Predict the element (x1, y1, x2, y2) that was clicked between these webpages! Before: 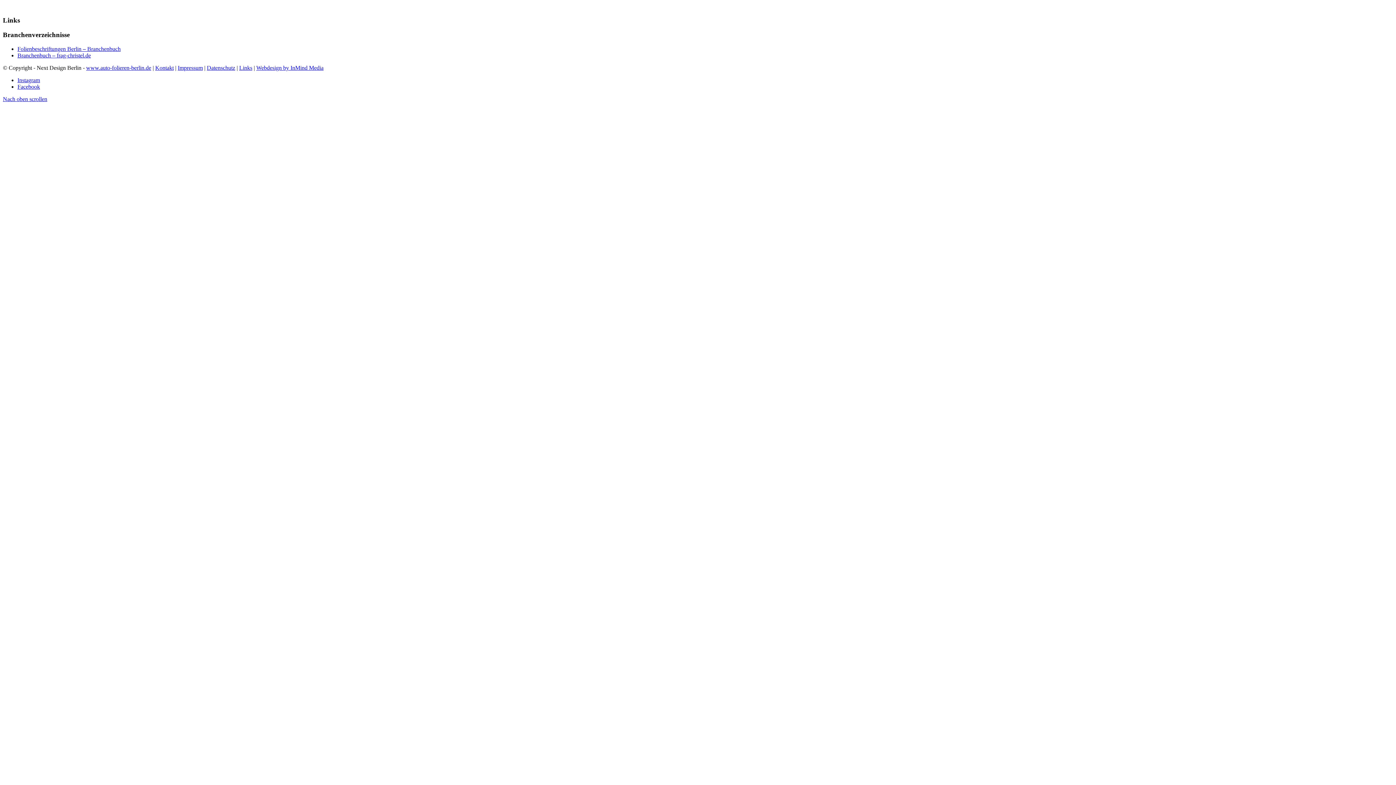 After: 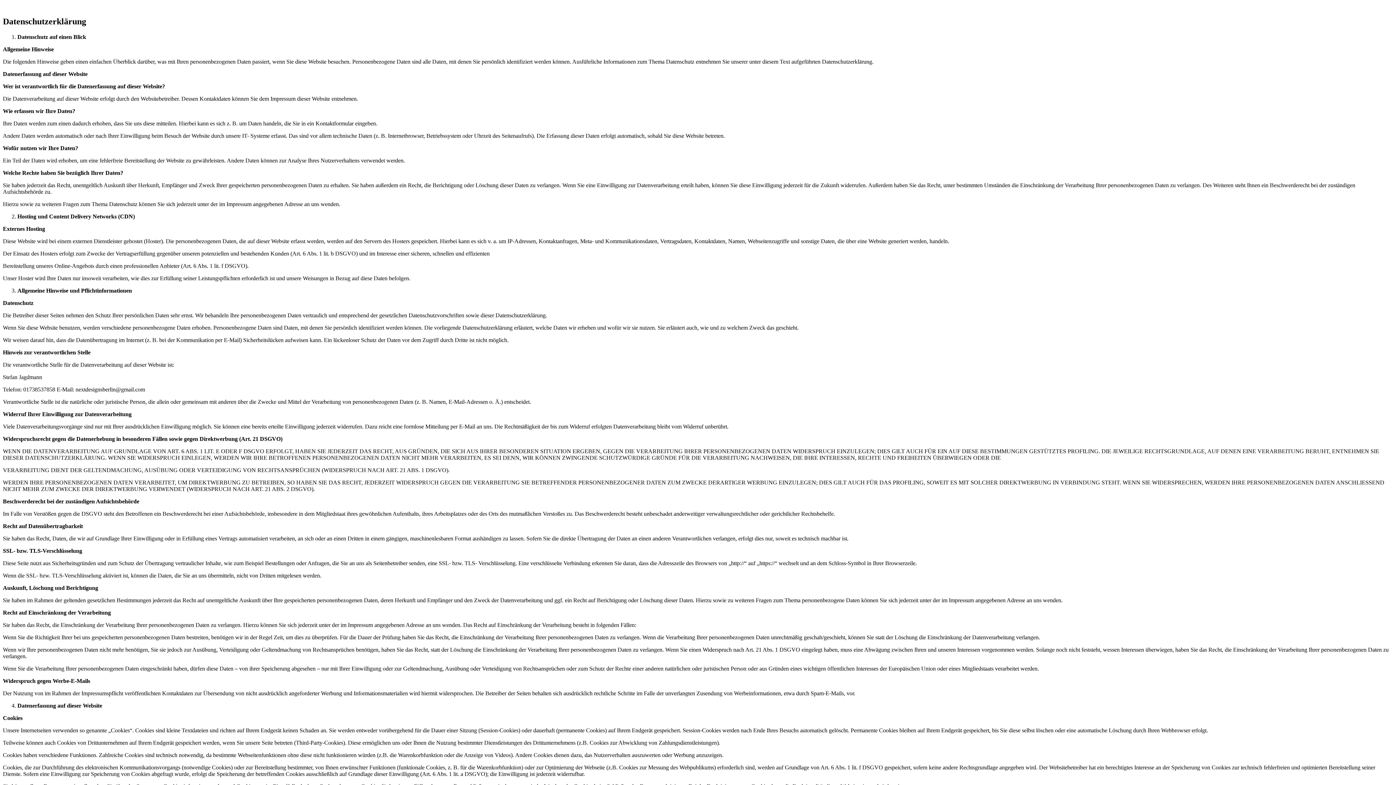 Action: label: Datenschutz bbox: (206, 64, 235, 70)